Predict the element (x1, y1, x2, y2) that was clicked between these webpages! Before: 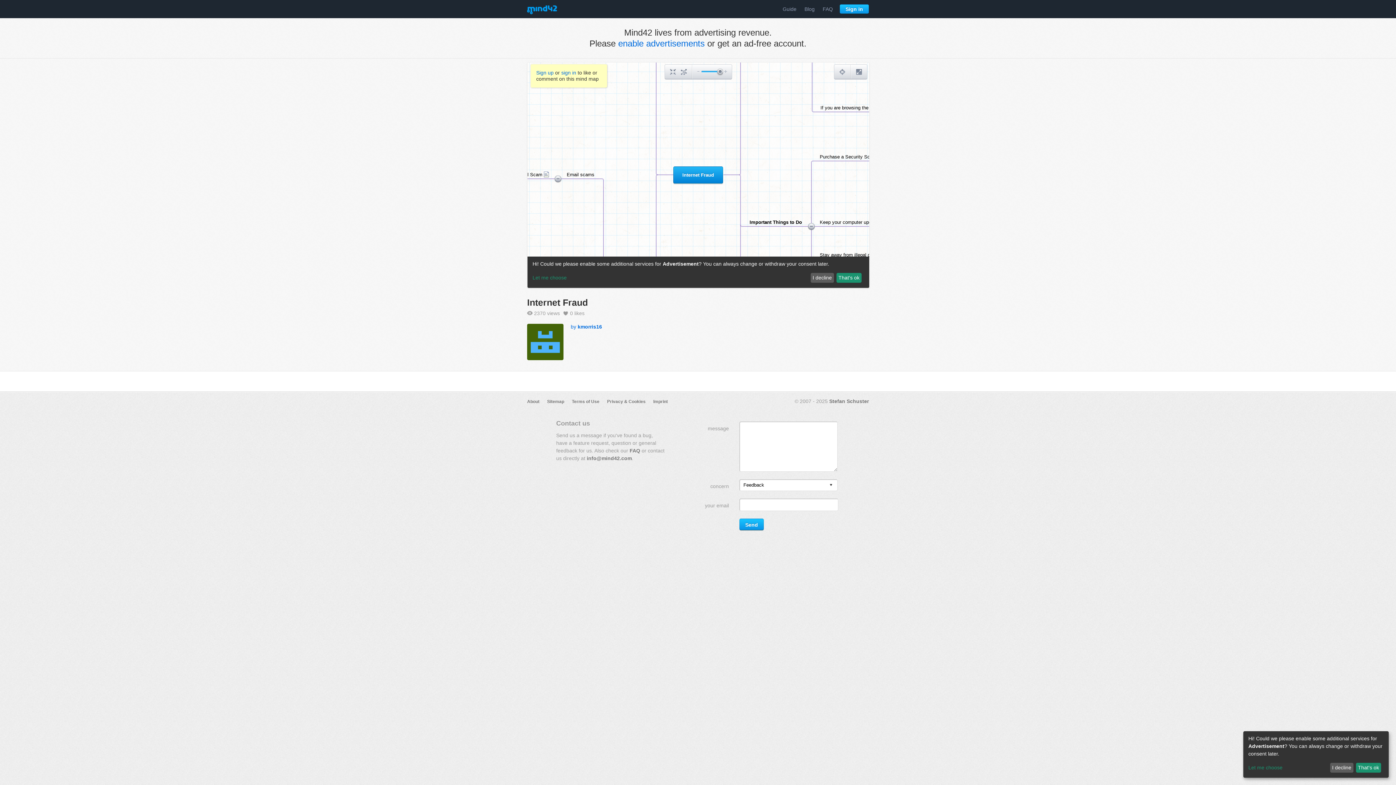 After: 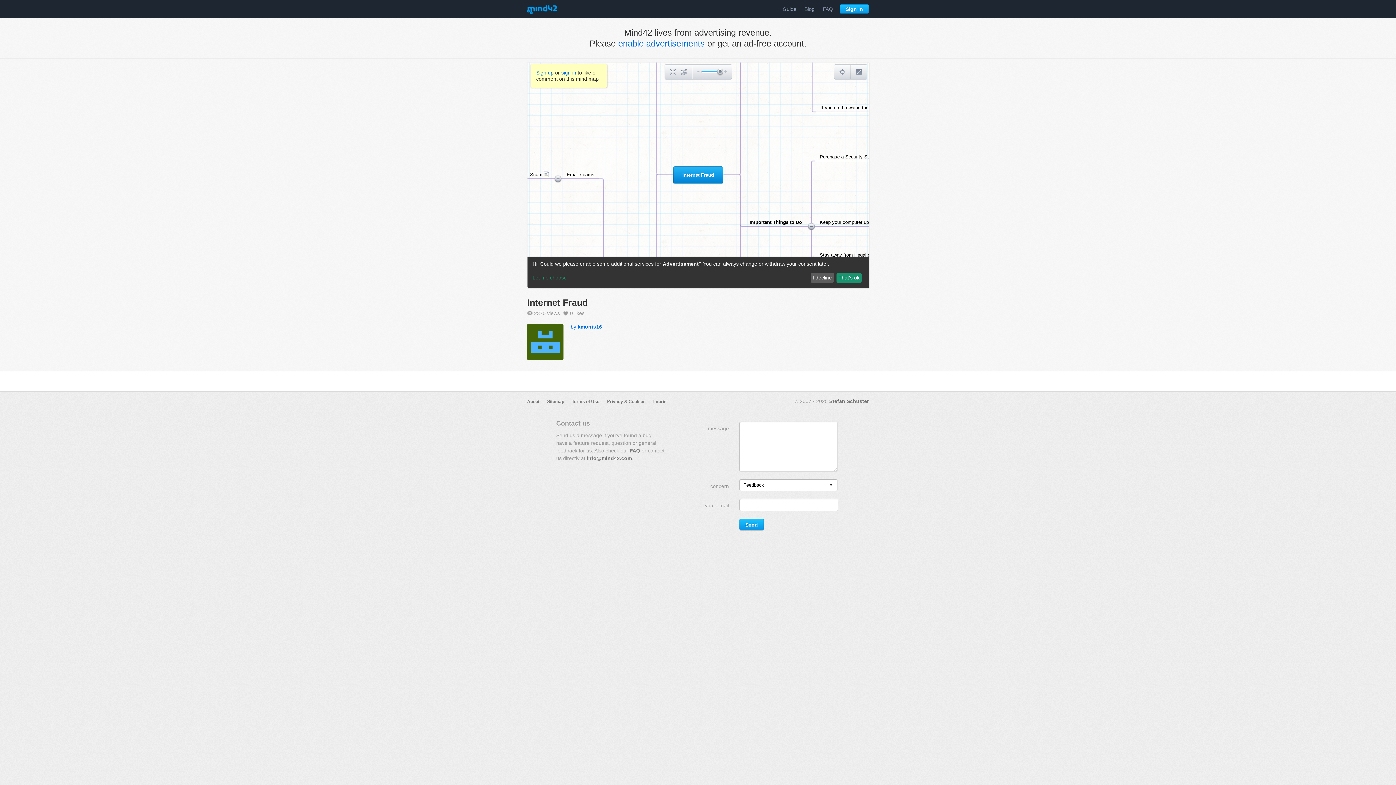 Action: bbox: (1330, 763, 1353, 773) label: I decline